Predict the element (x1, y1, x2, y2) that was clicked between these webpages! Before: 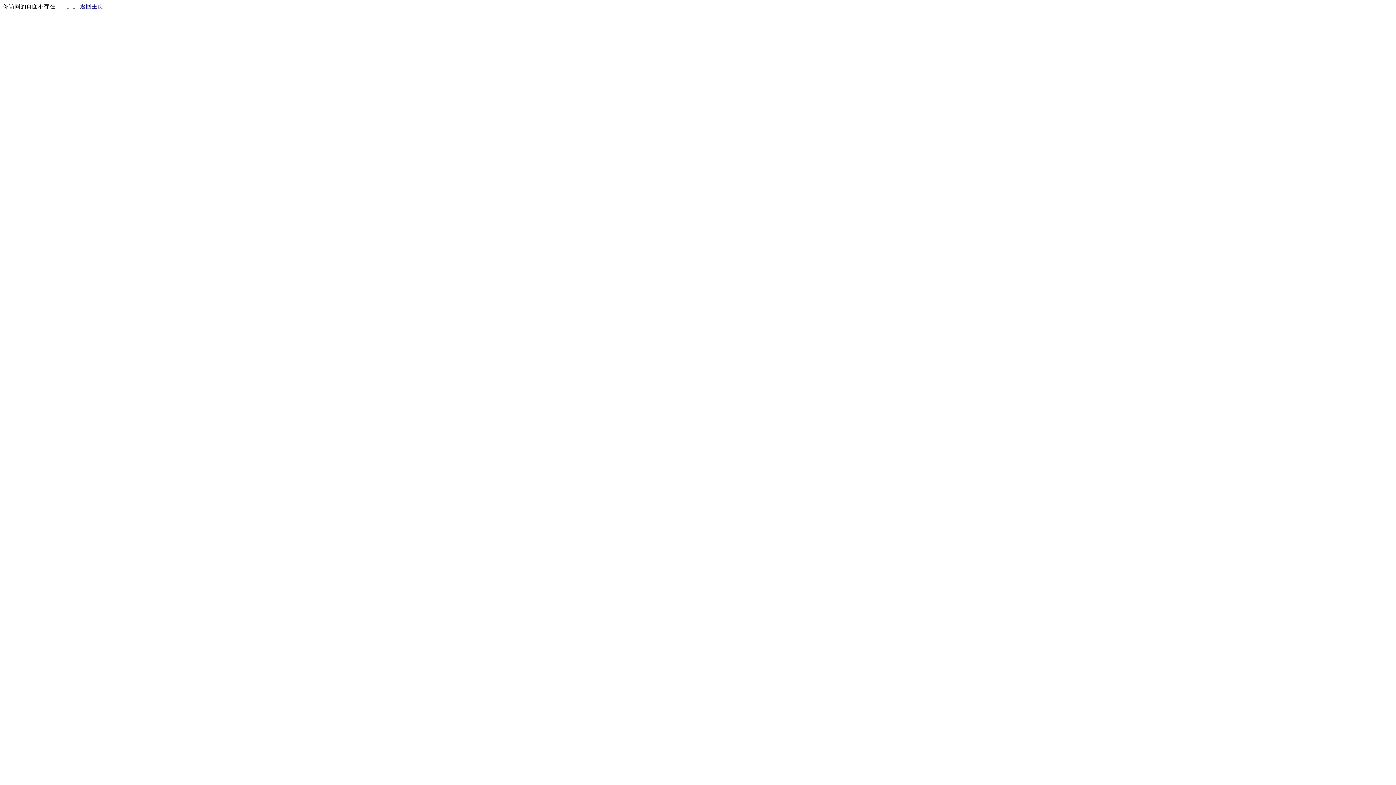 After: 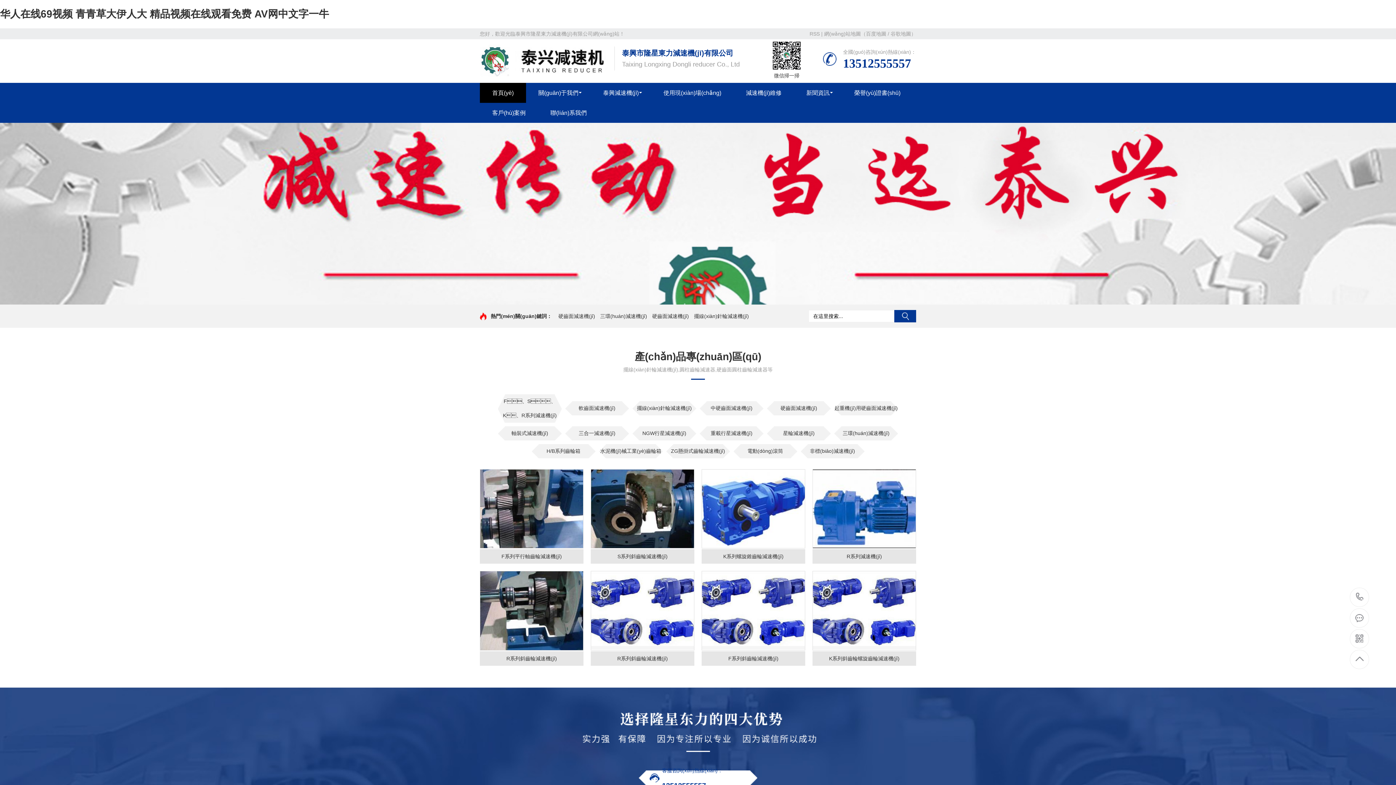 Action: label: 返回主页 bbox: (80, 3, 103, 9)